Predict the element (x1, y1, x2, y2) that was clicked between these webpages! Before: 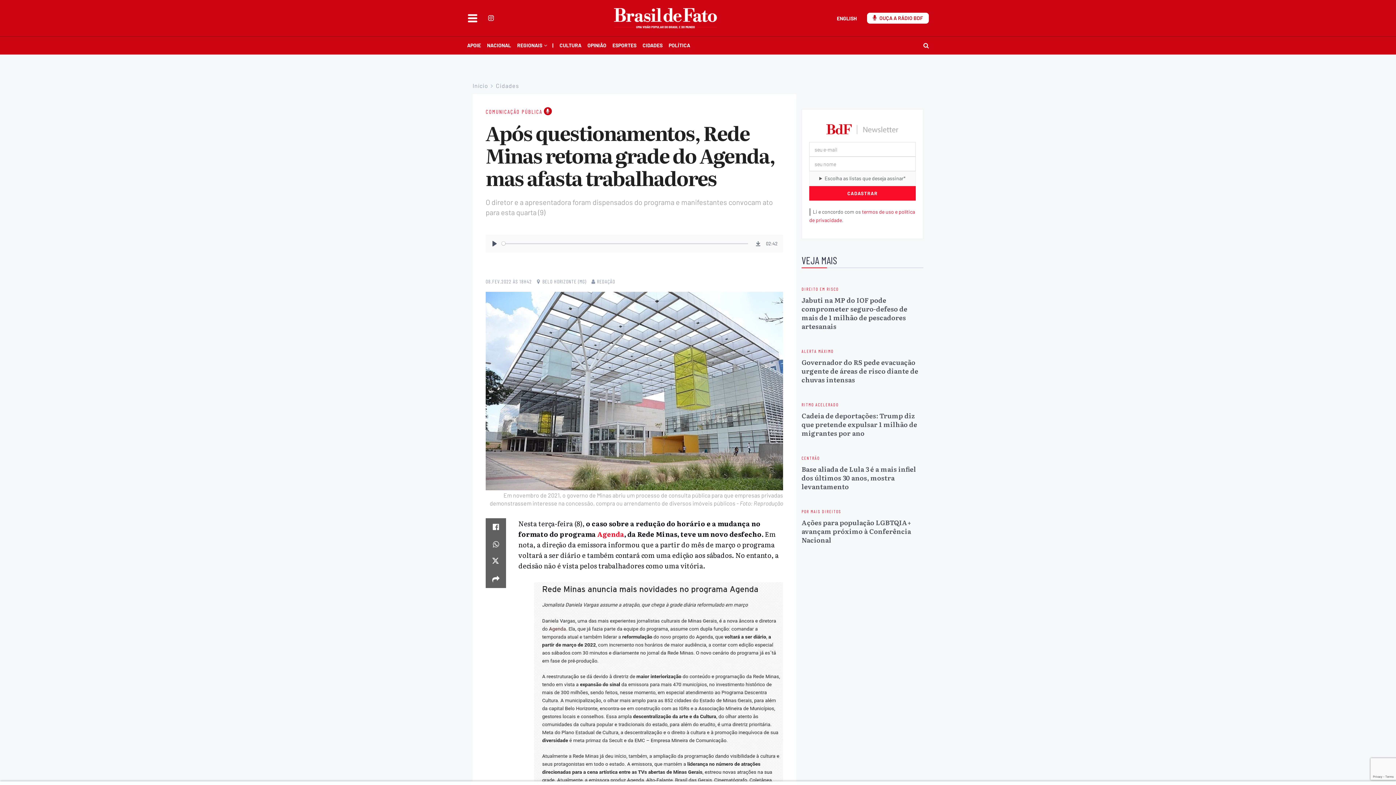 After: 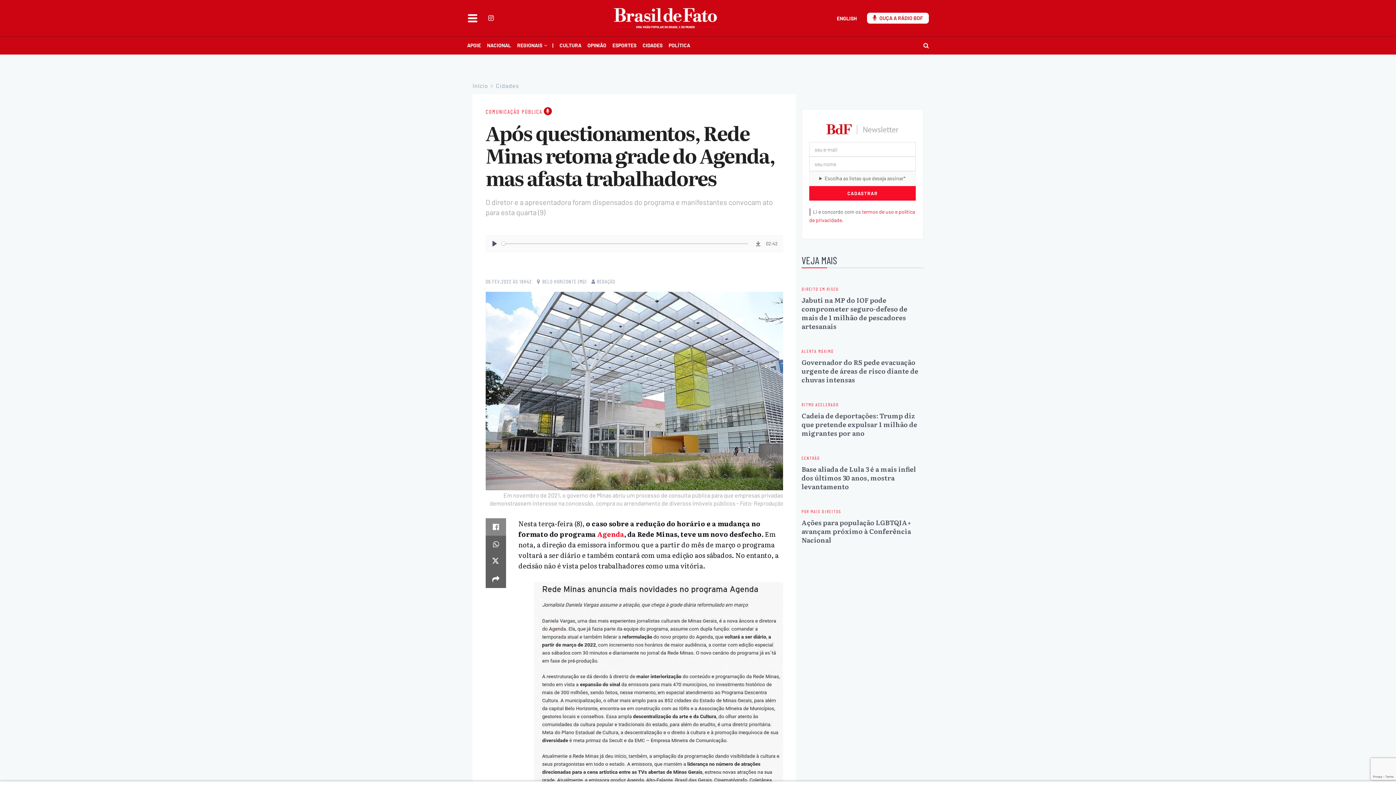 Action: label: Share on Facebook bbox: (485, 518, 506, 535)